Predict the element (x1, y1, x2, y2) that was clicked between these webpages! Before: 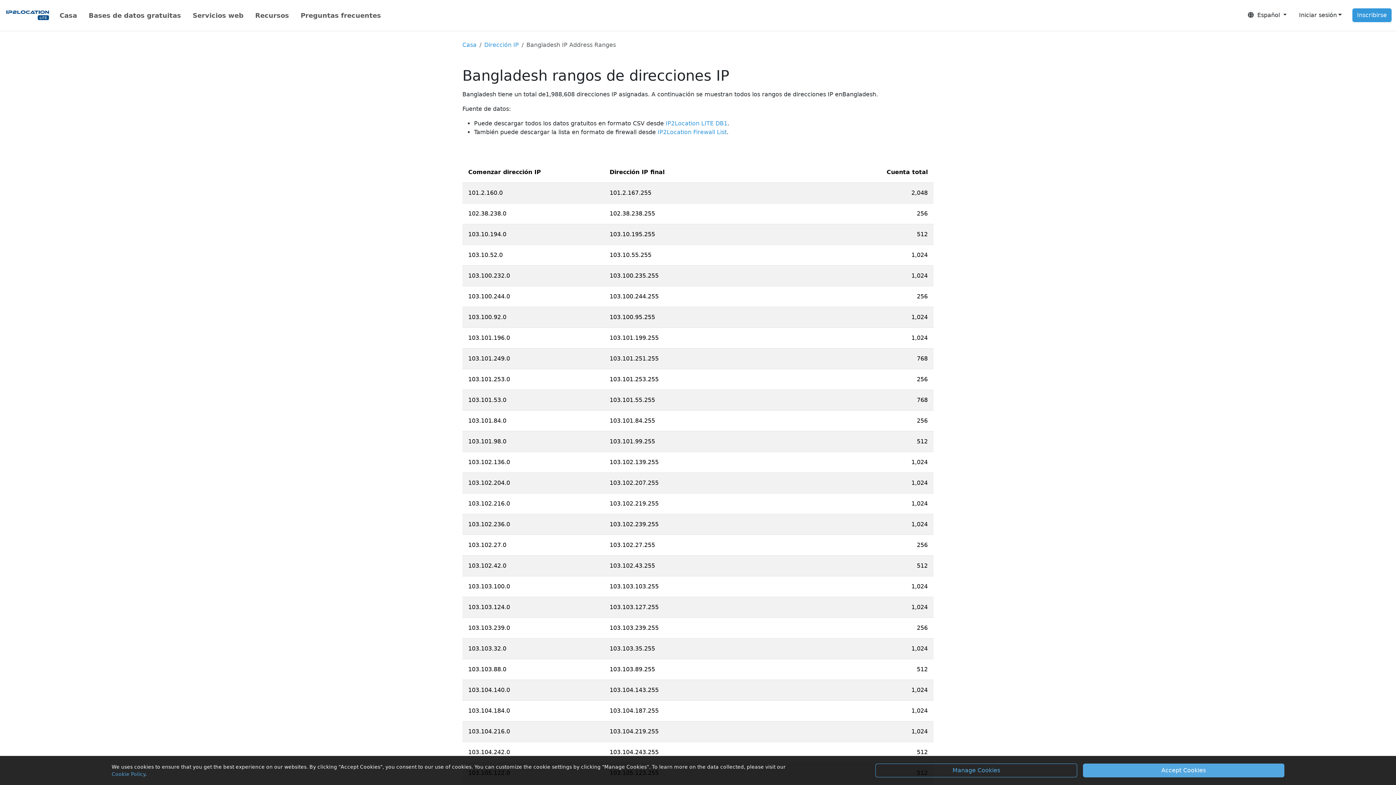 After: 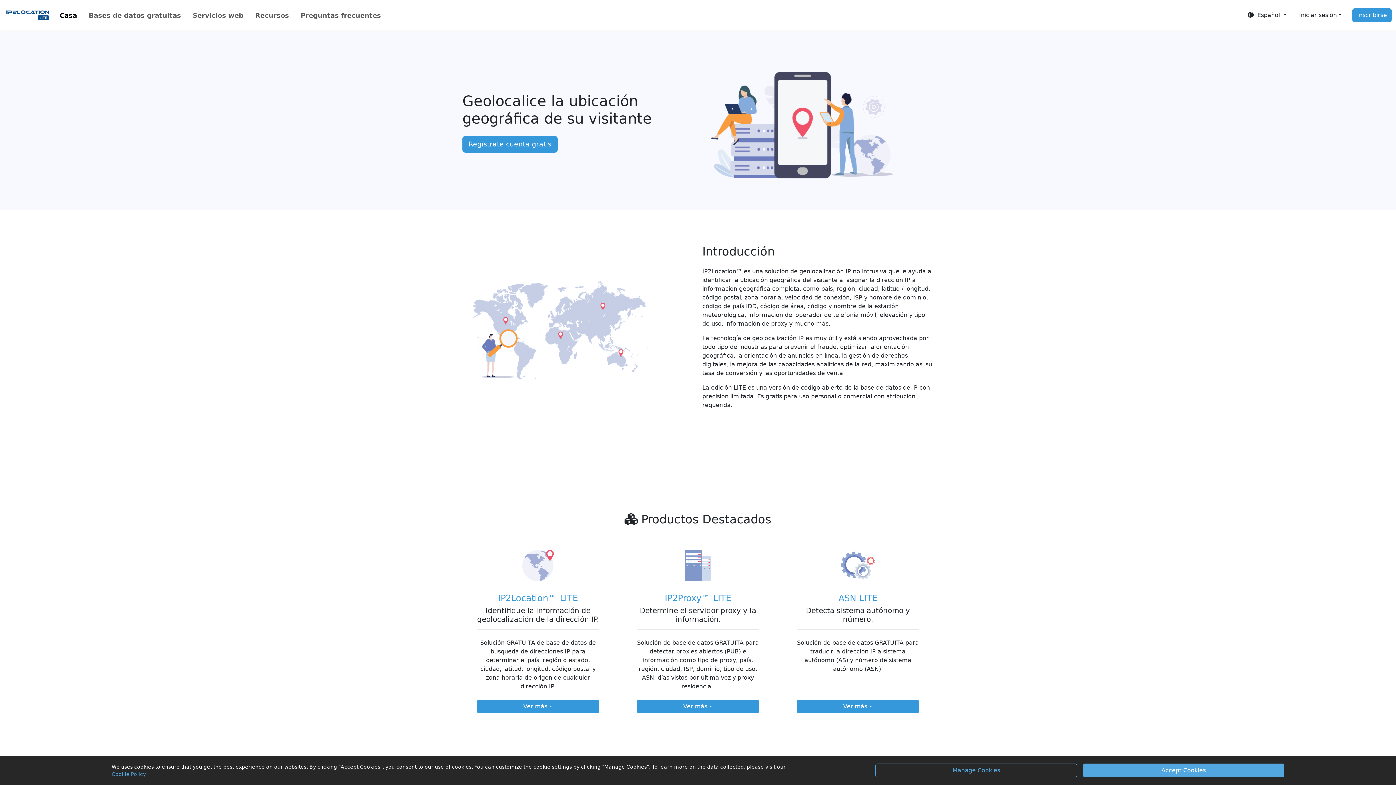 Action: bbox: (4, 5, 50, 24)